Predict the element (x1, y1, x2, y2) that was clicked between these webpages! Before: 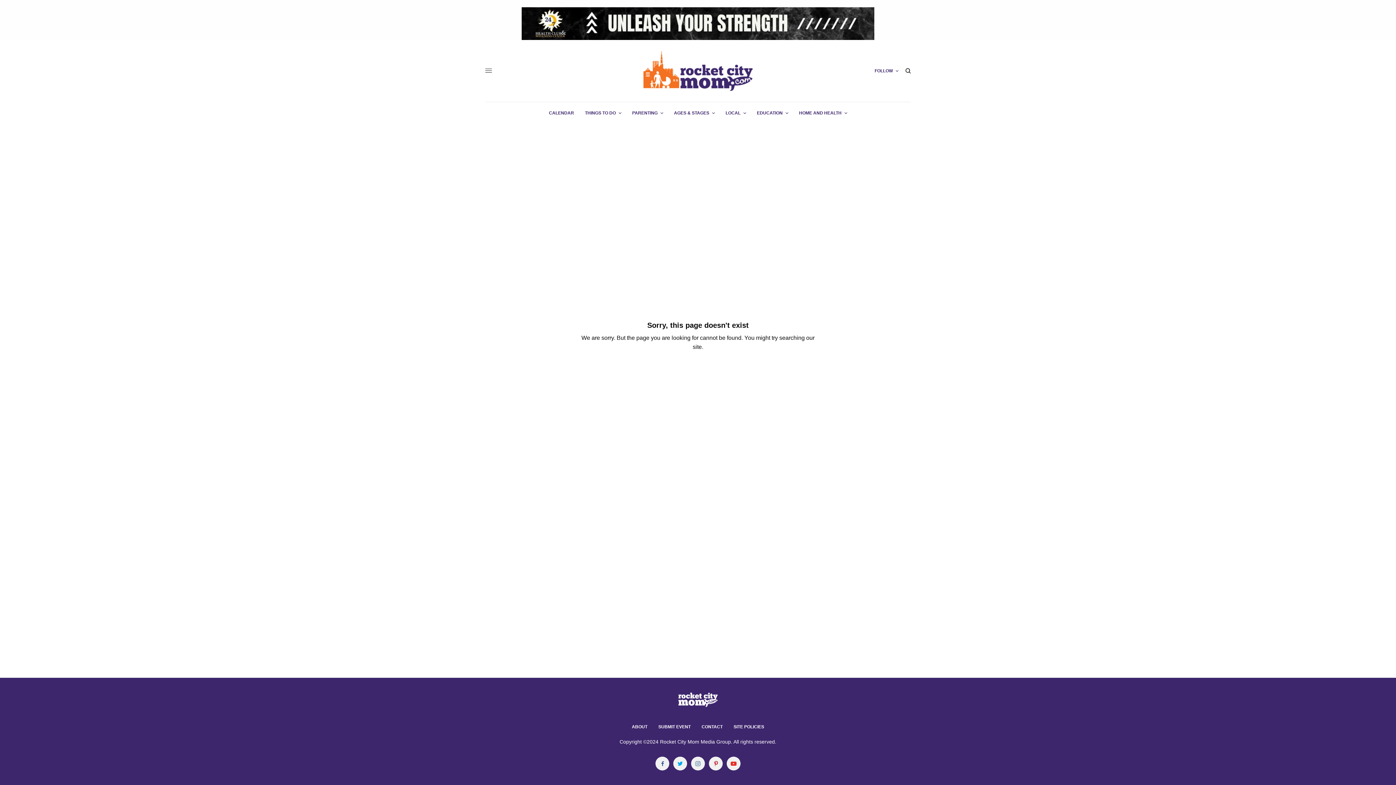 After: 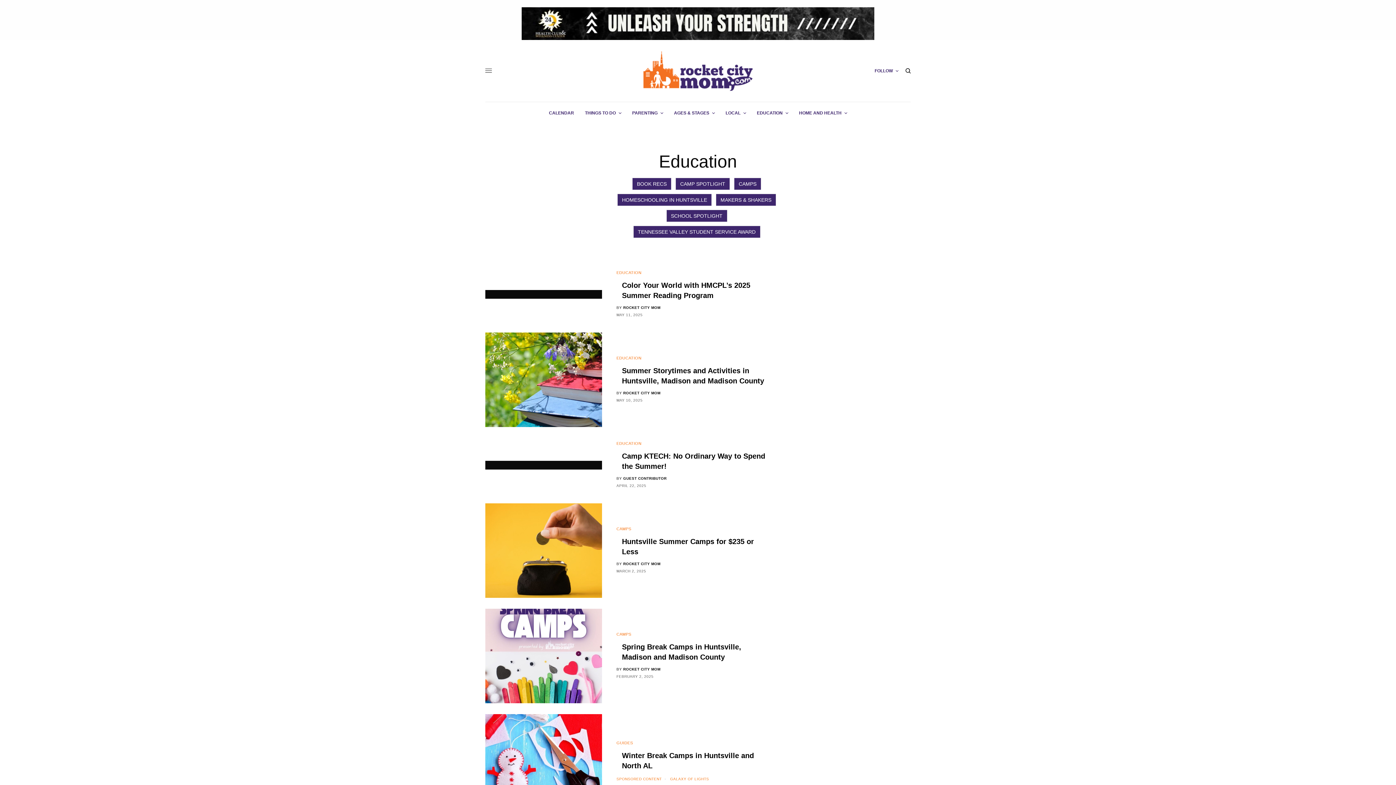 Action: bbox: (757, 102, 788, 124) label: EDUCATION